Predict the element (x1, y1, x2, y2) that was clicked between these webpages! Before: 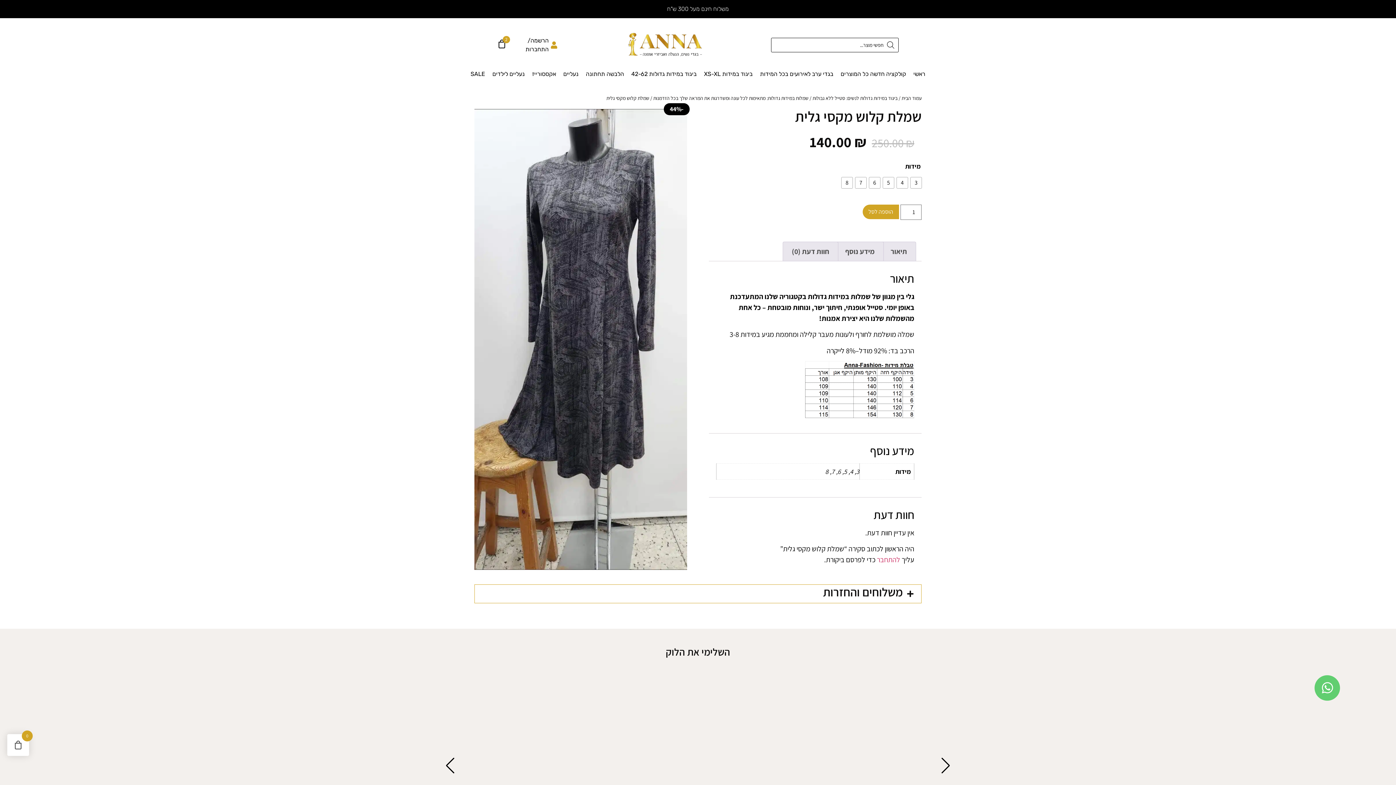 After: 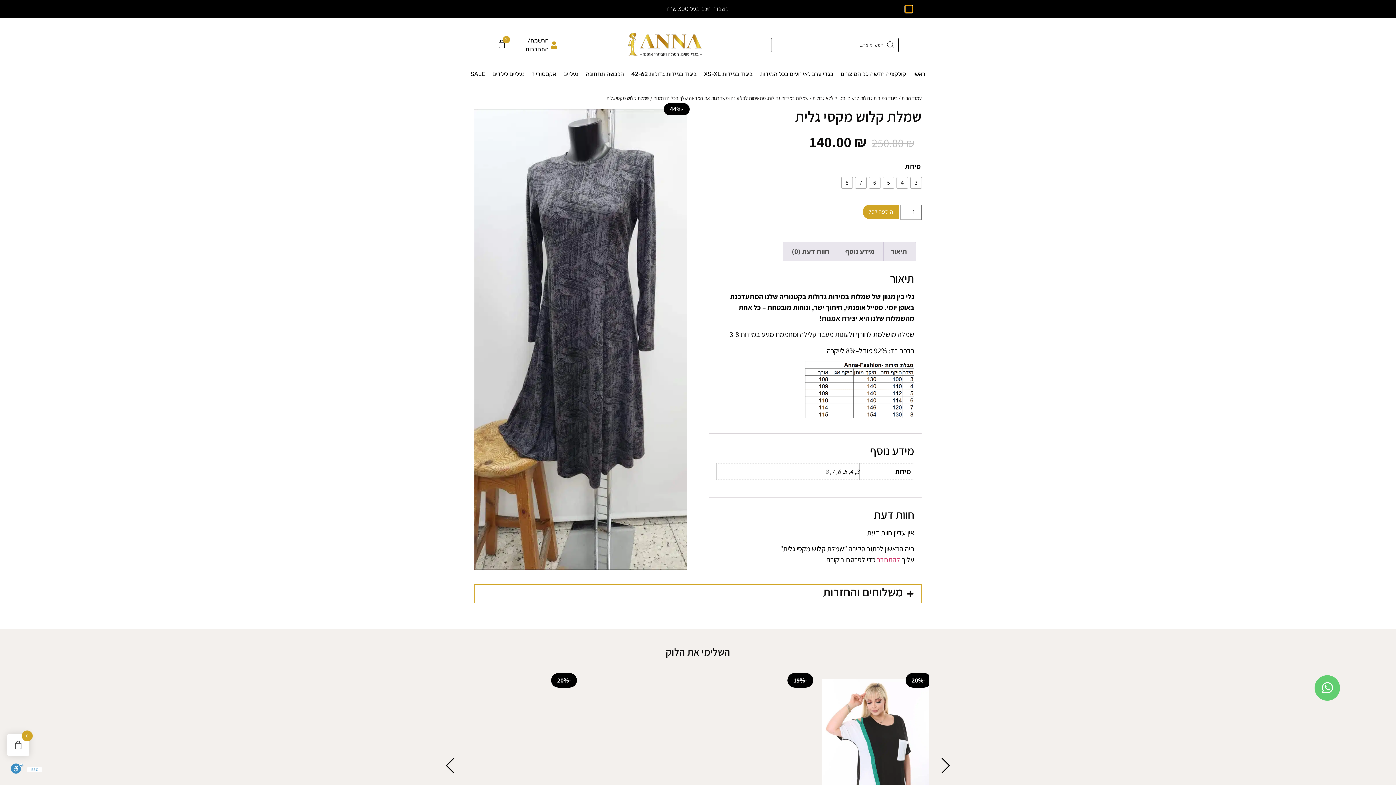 Action: label: שקופית קודמת bbox: (905, 5, 912, 12)